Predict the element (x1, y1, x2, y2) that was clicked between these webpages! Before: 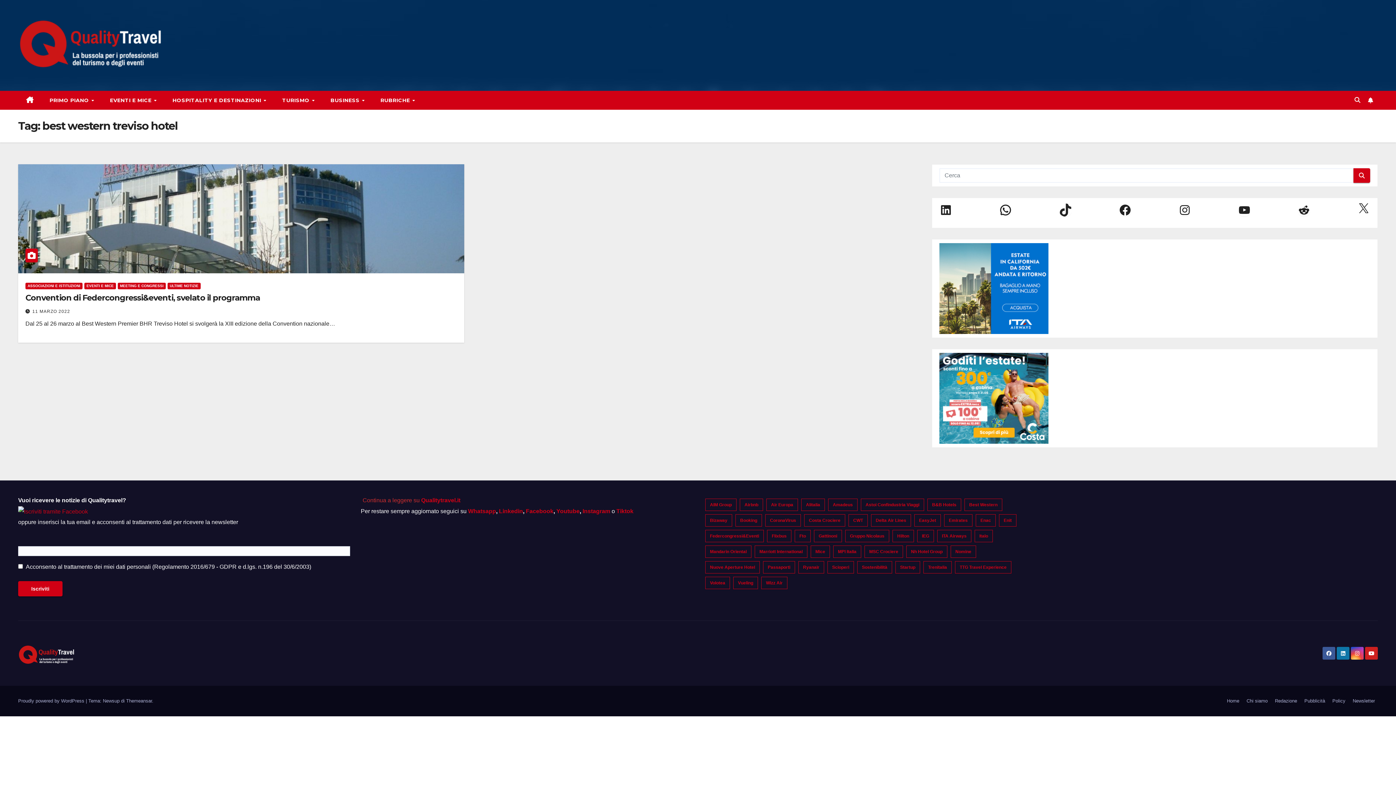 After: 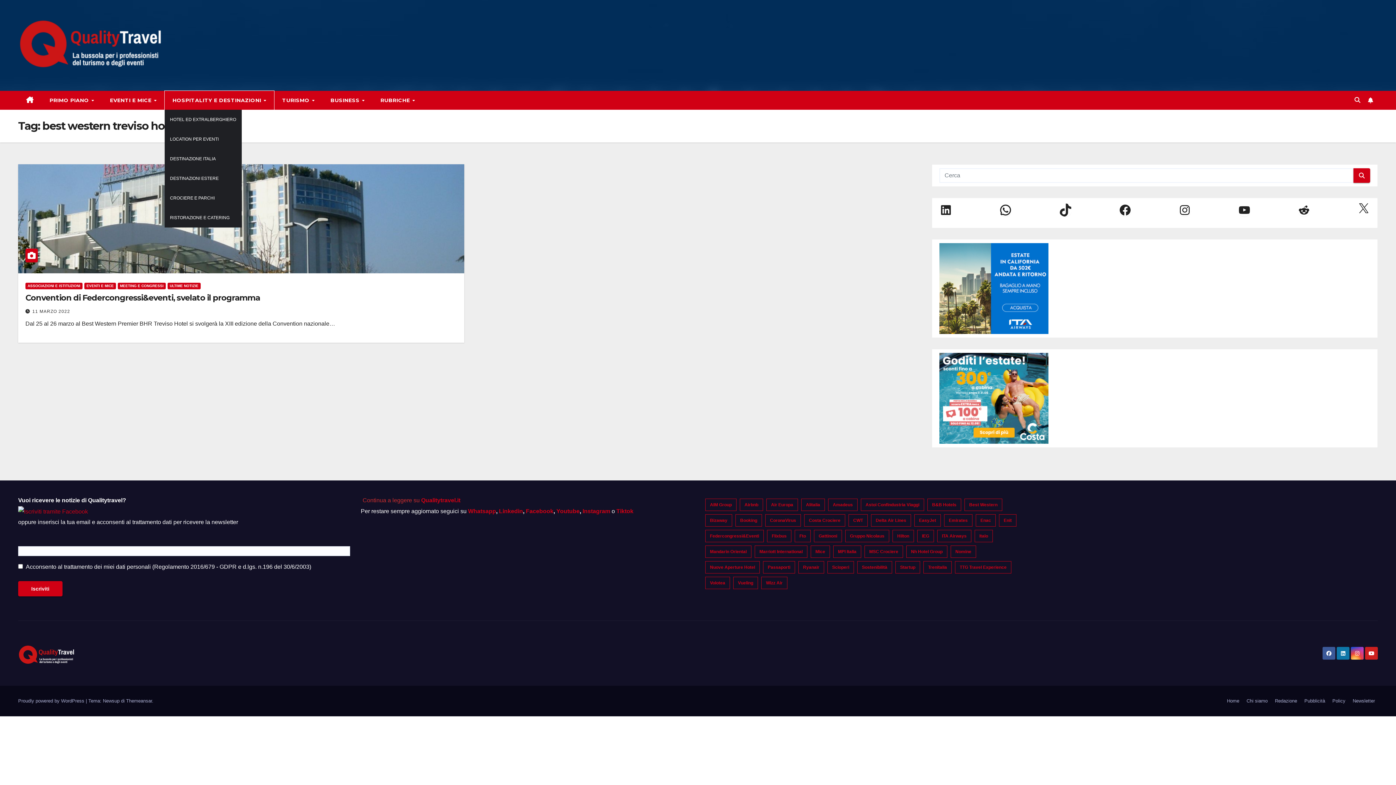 Action: label: HOSPITALITY E DESTINAZIONI  bbox: (164, 90, 274, 109)